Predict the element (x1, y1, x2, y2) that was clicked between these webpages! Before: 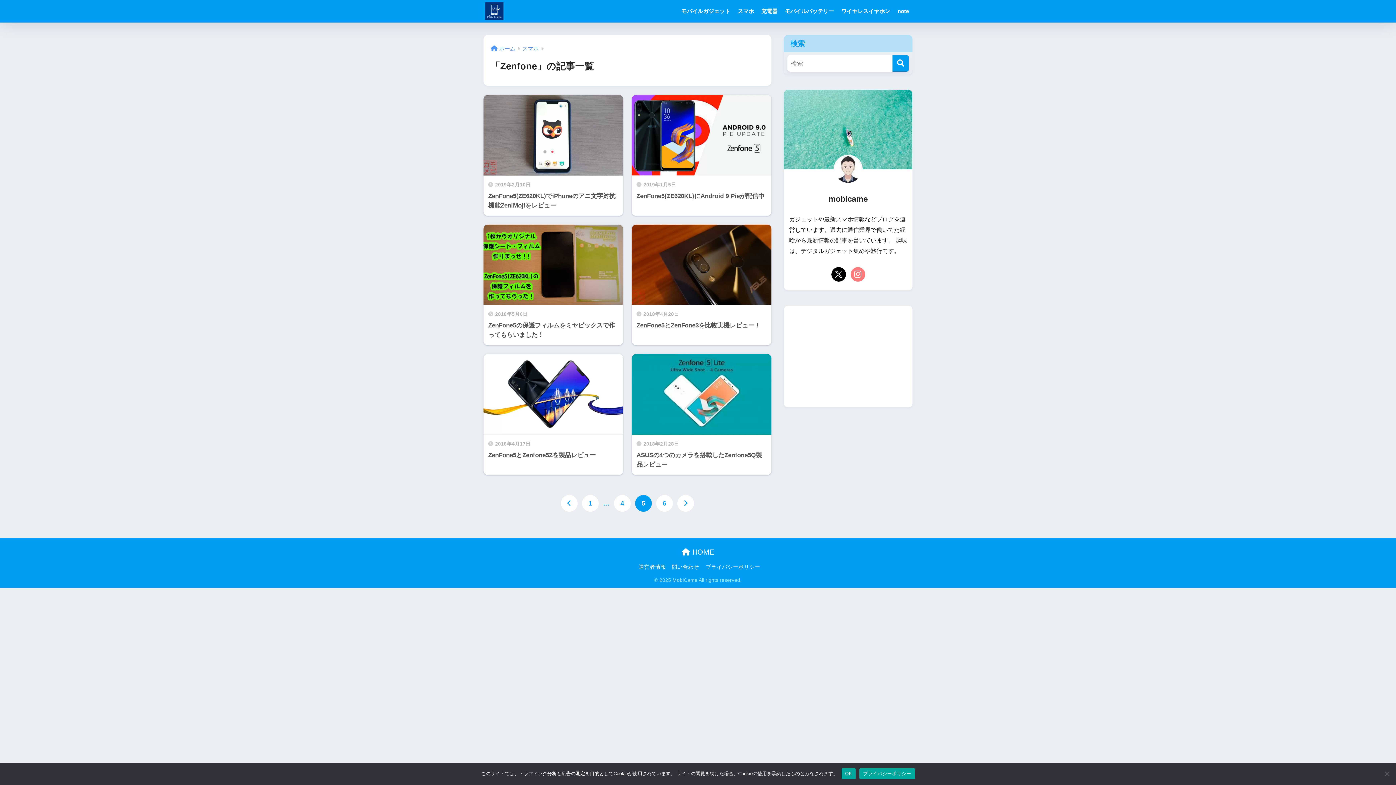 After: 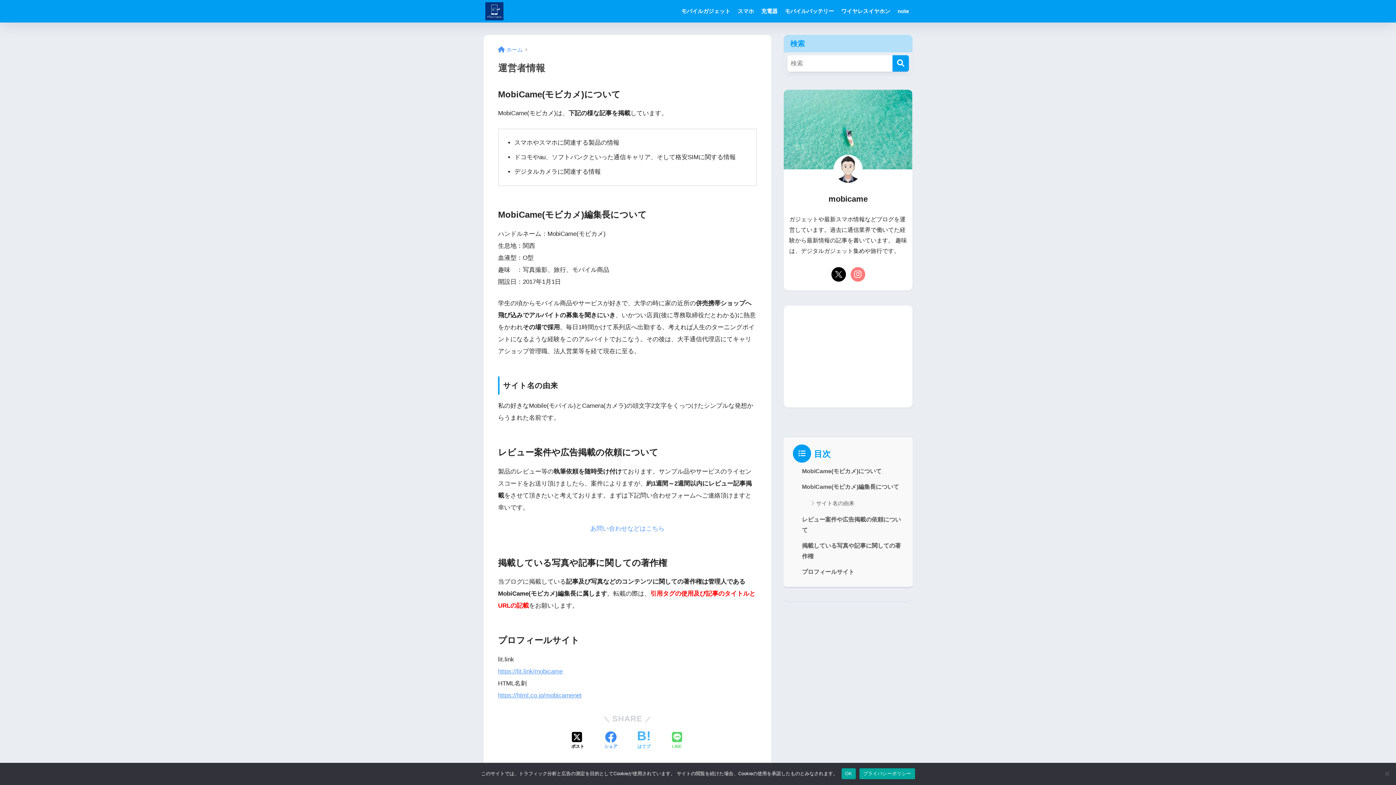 Action: label: 運営者情報 bbox: (638, 564, 666, 570)